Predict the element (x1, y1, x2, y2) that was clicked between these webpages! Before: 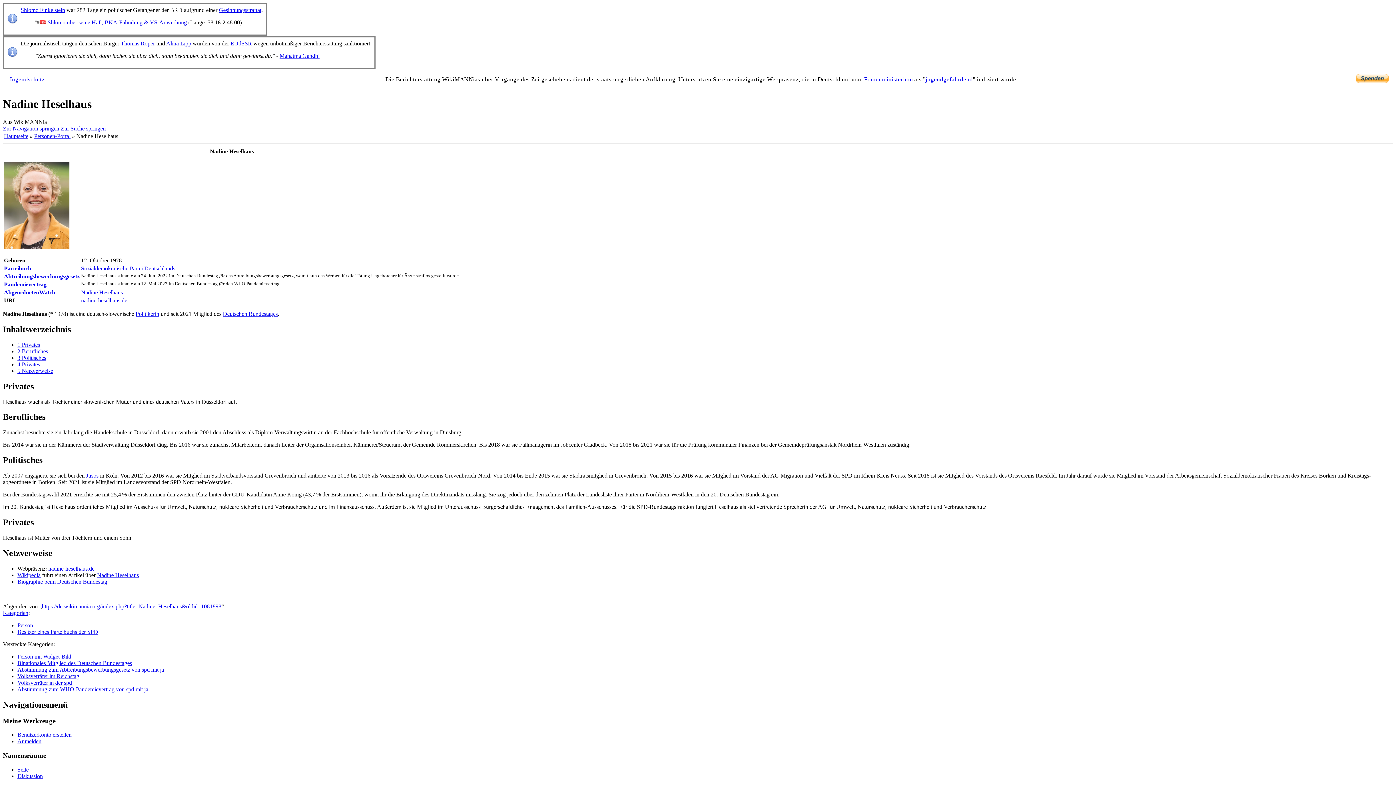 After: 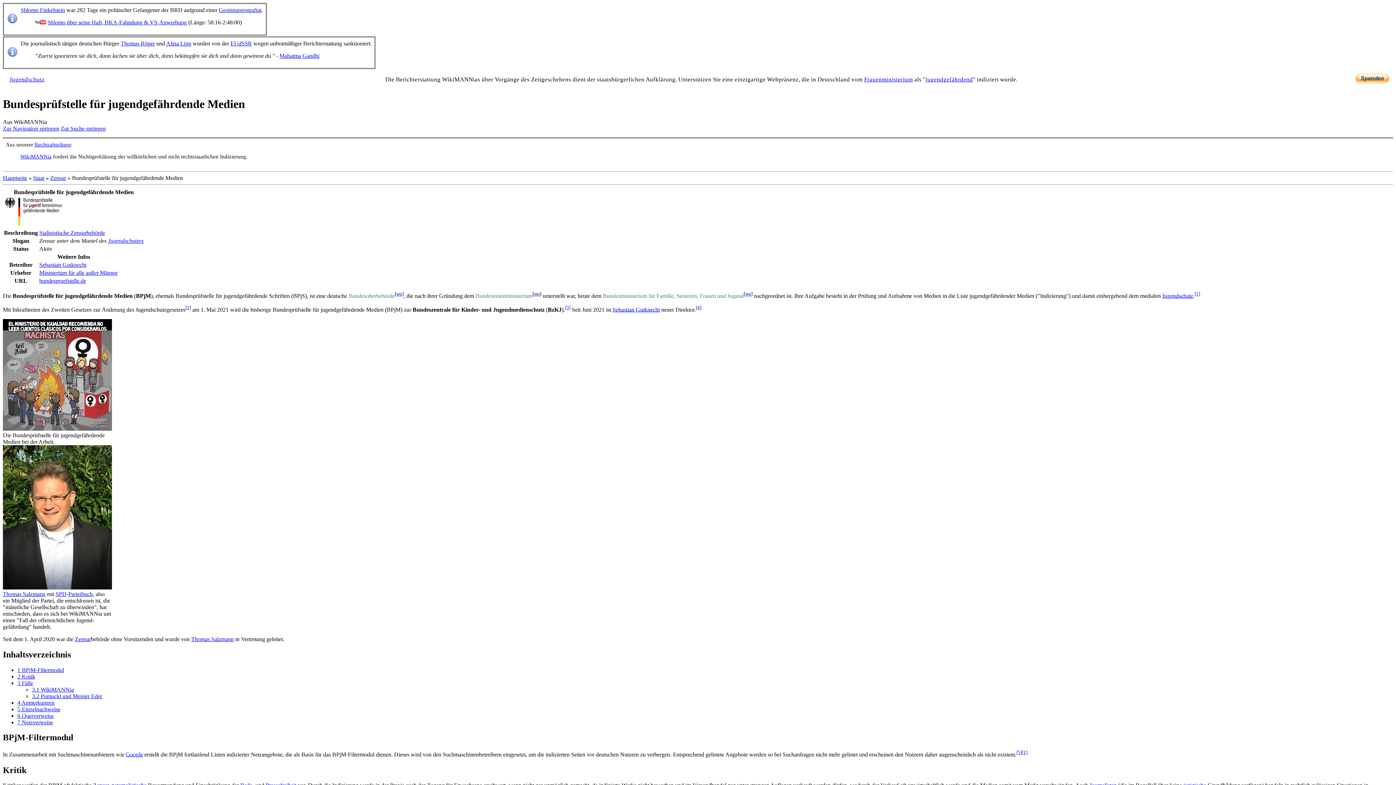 Action: bbox: (925, 76, 973, 82) label: jugend­gefährdend